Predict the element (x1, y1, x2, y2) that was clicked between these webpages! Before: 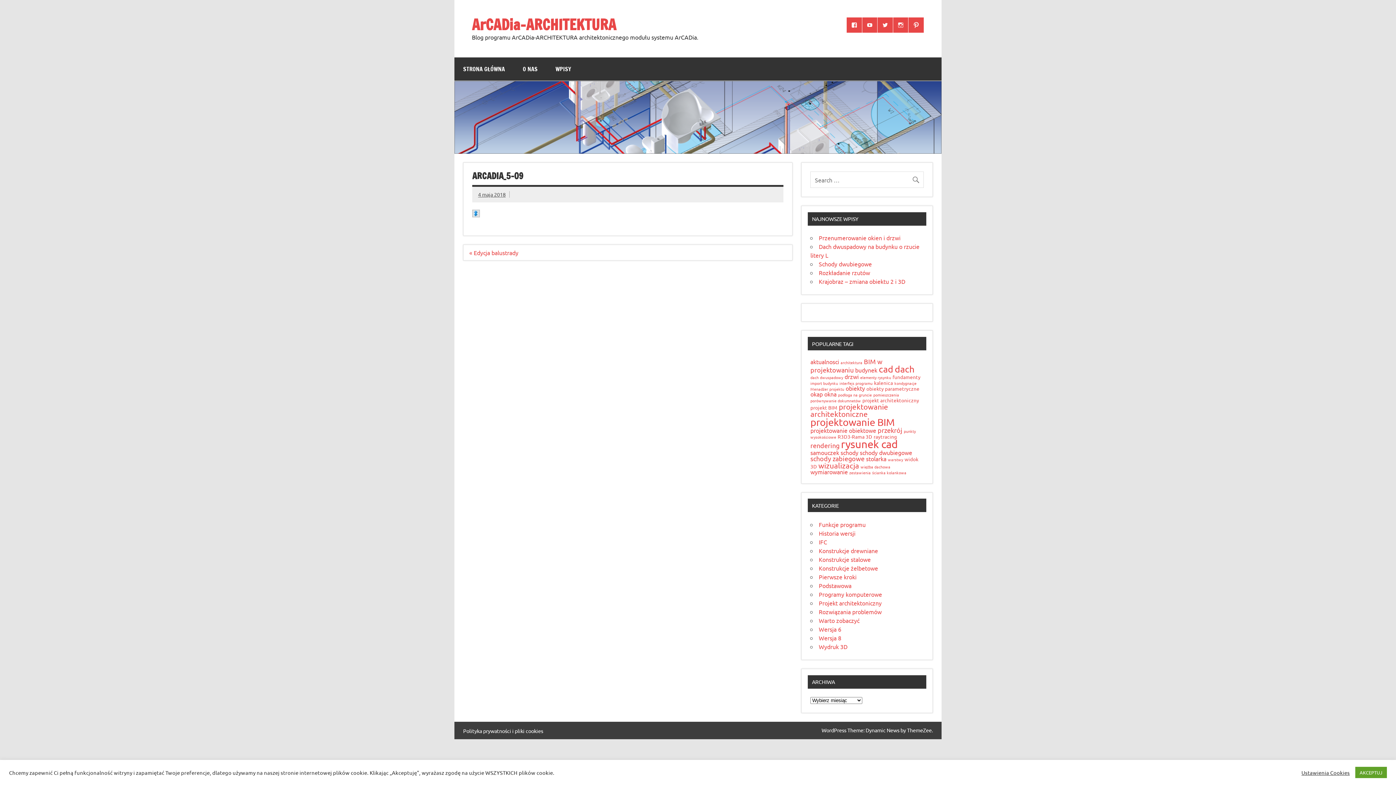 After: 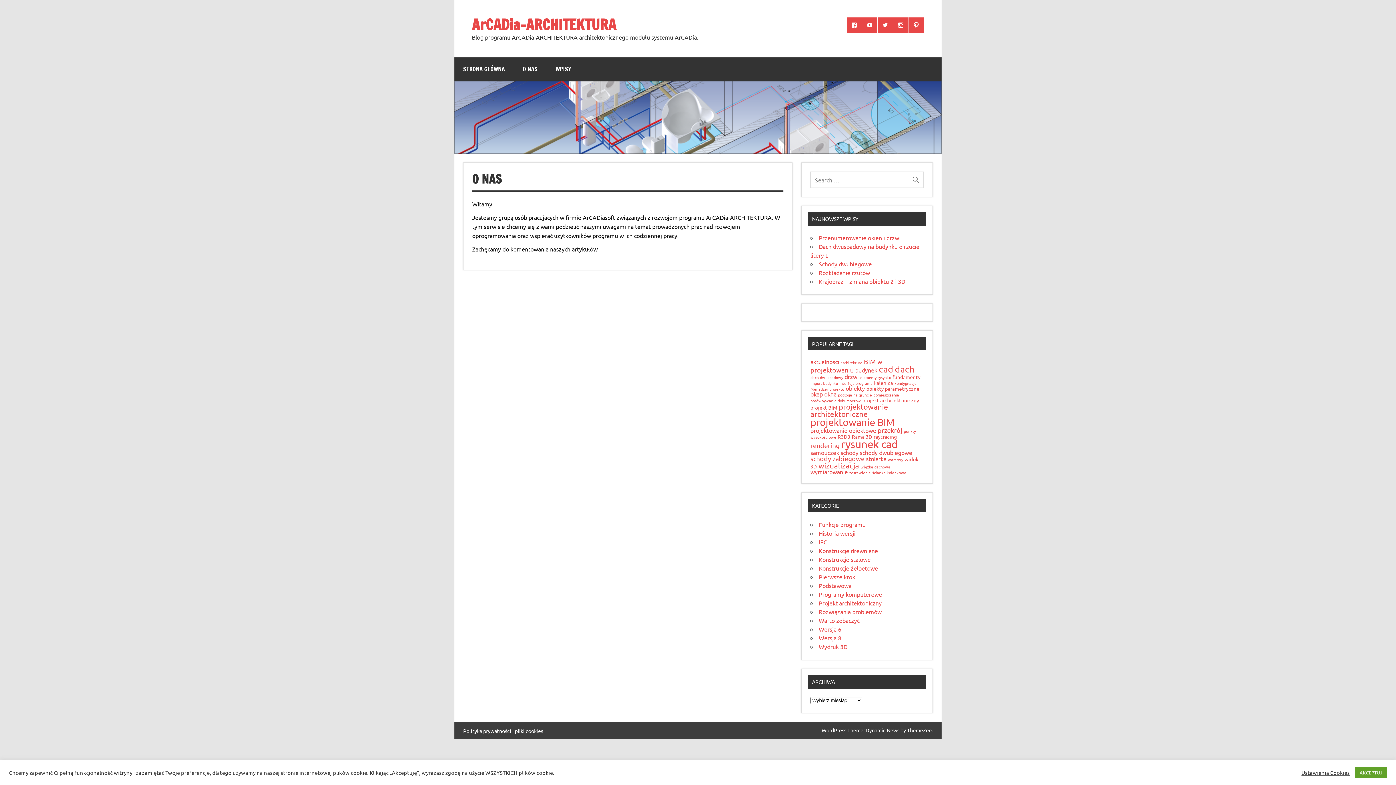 Action: label: O NAS bbox: (514, 57, 546, 80)